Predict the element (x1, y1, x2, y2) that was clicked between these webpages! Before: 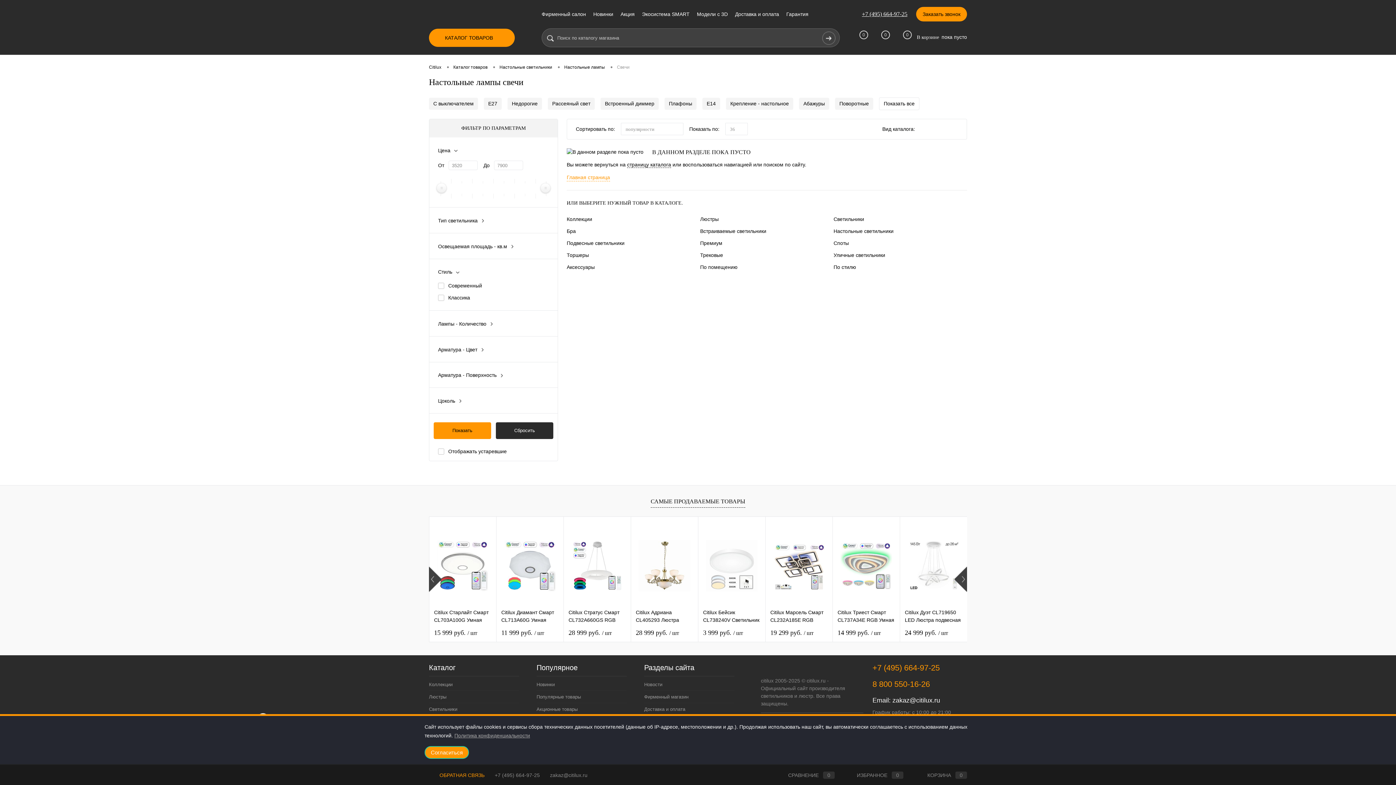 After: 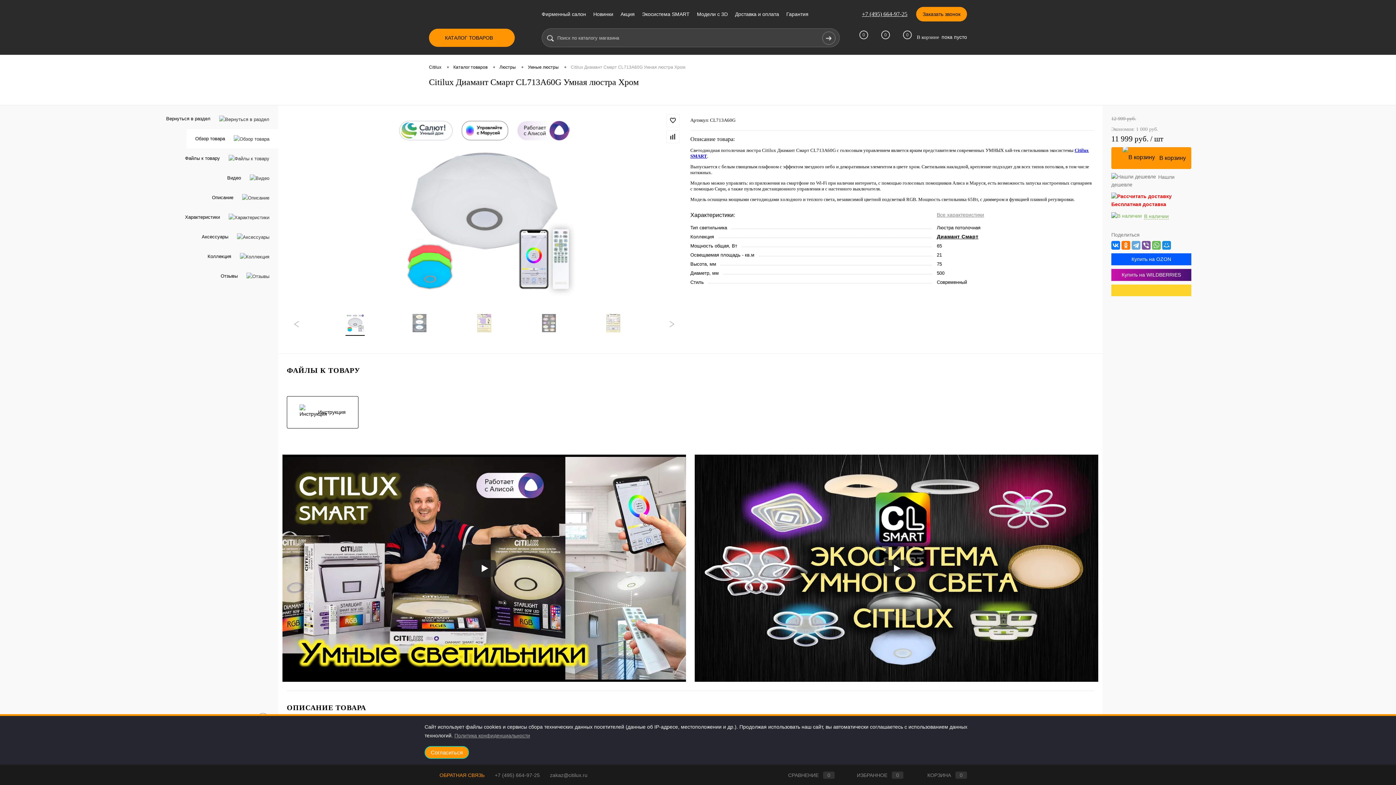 Action: bbox: (501, 521, 558, 609)